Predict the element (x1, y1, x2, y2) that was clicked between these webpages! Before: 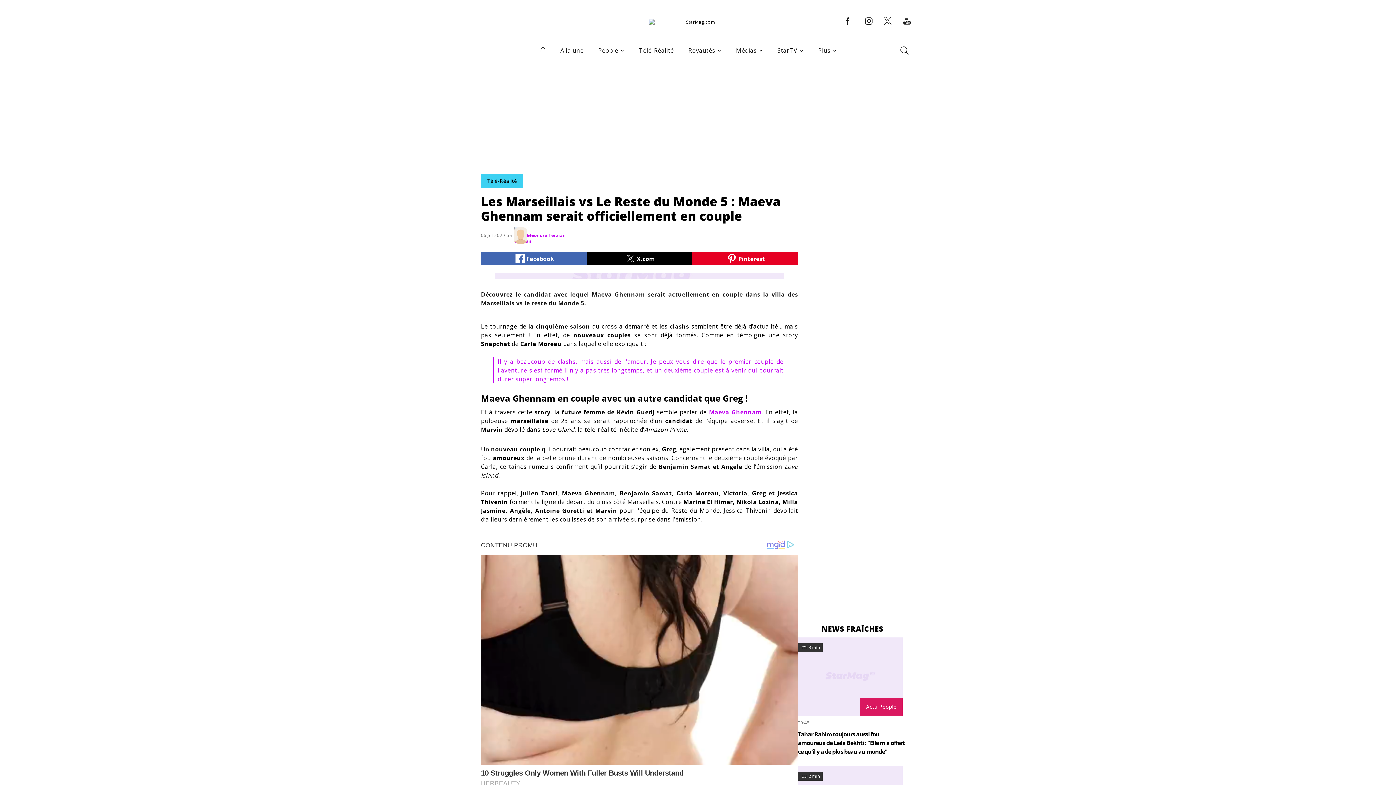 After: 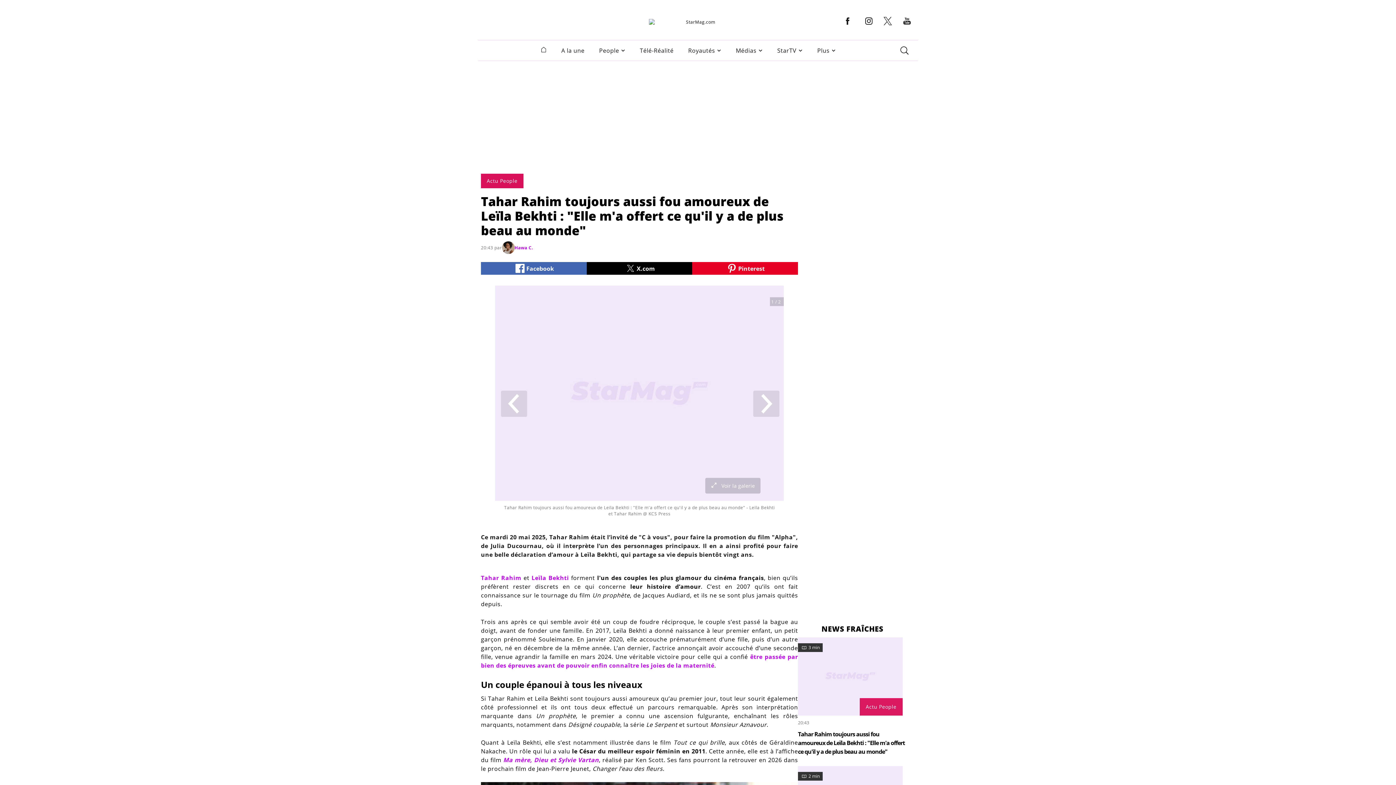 Action: bbox: (798, 637, 902, 716)